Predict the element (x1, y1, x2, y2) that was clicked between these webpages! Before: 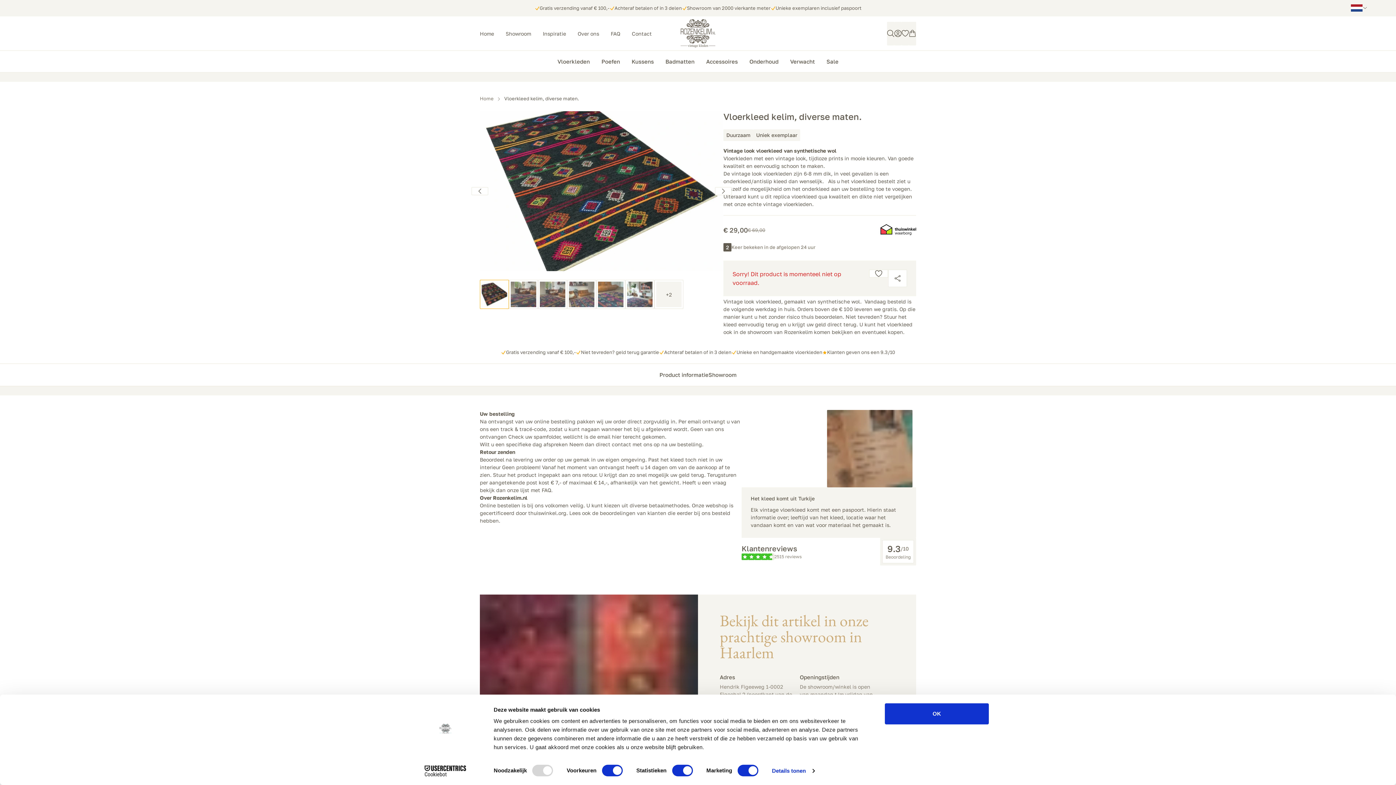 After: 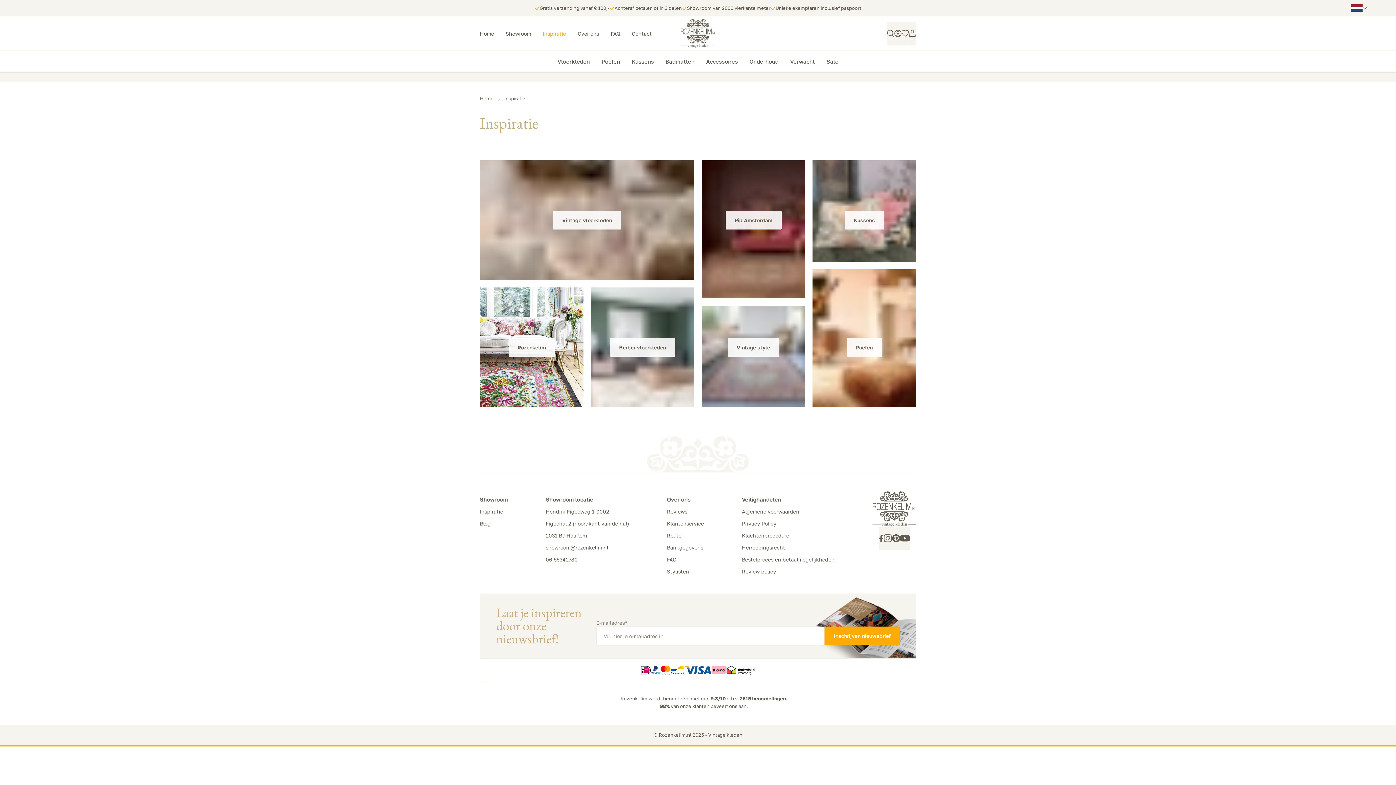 Action: bbox: (537, 16, 572, 50) label: Inspiratie